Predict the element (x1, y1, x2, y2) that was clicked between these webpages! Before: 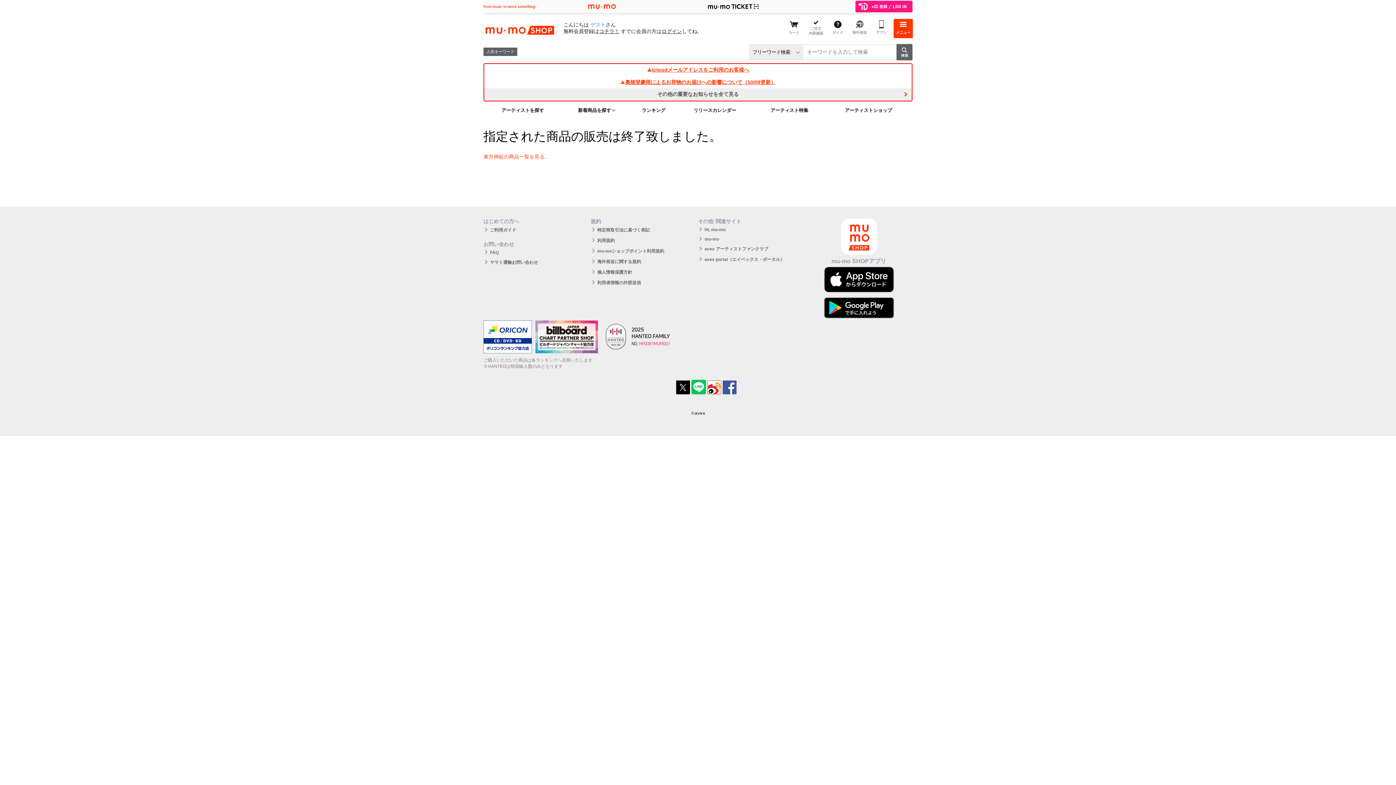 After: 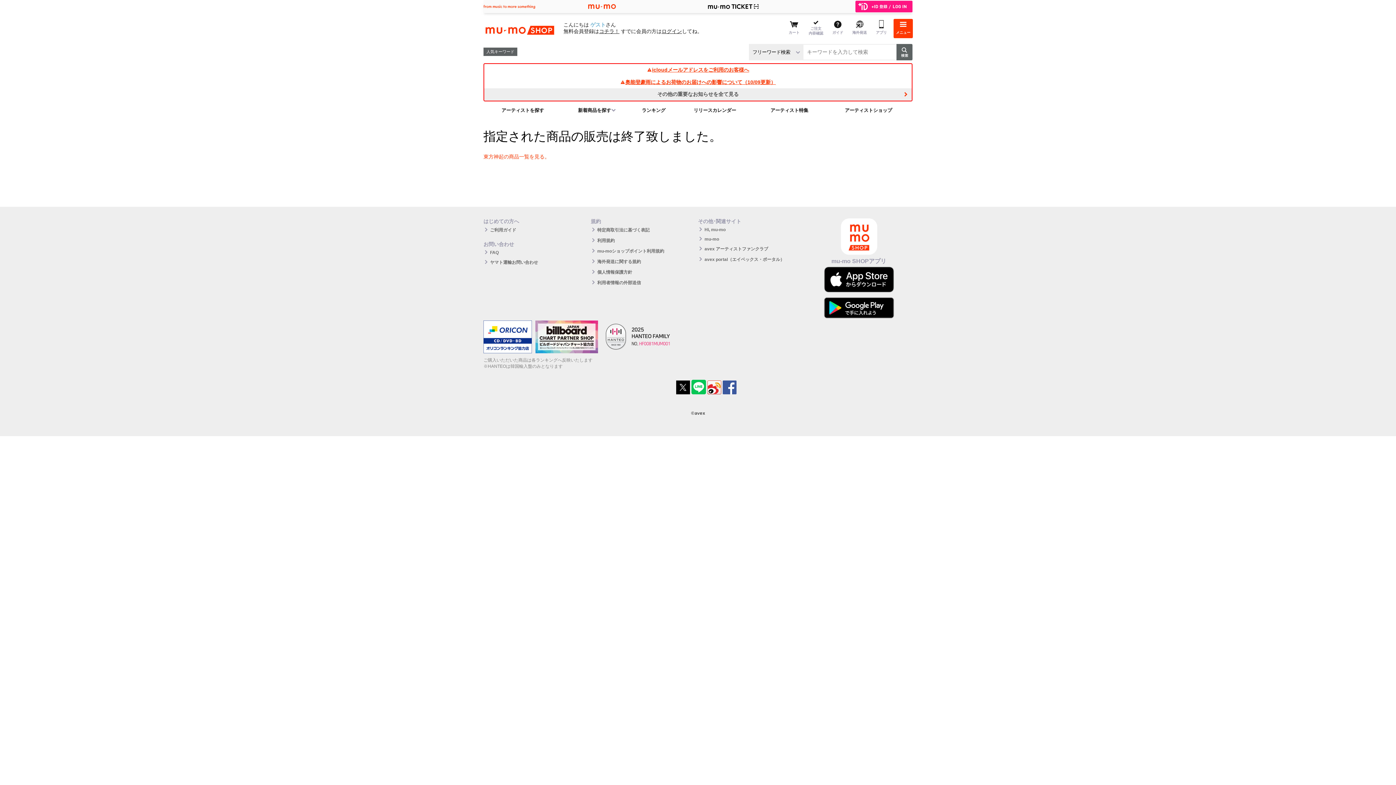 Action: bbox: (805, 293, 912, 322)